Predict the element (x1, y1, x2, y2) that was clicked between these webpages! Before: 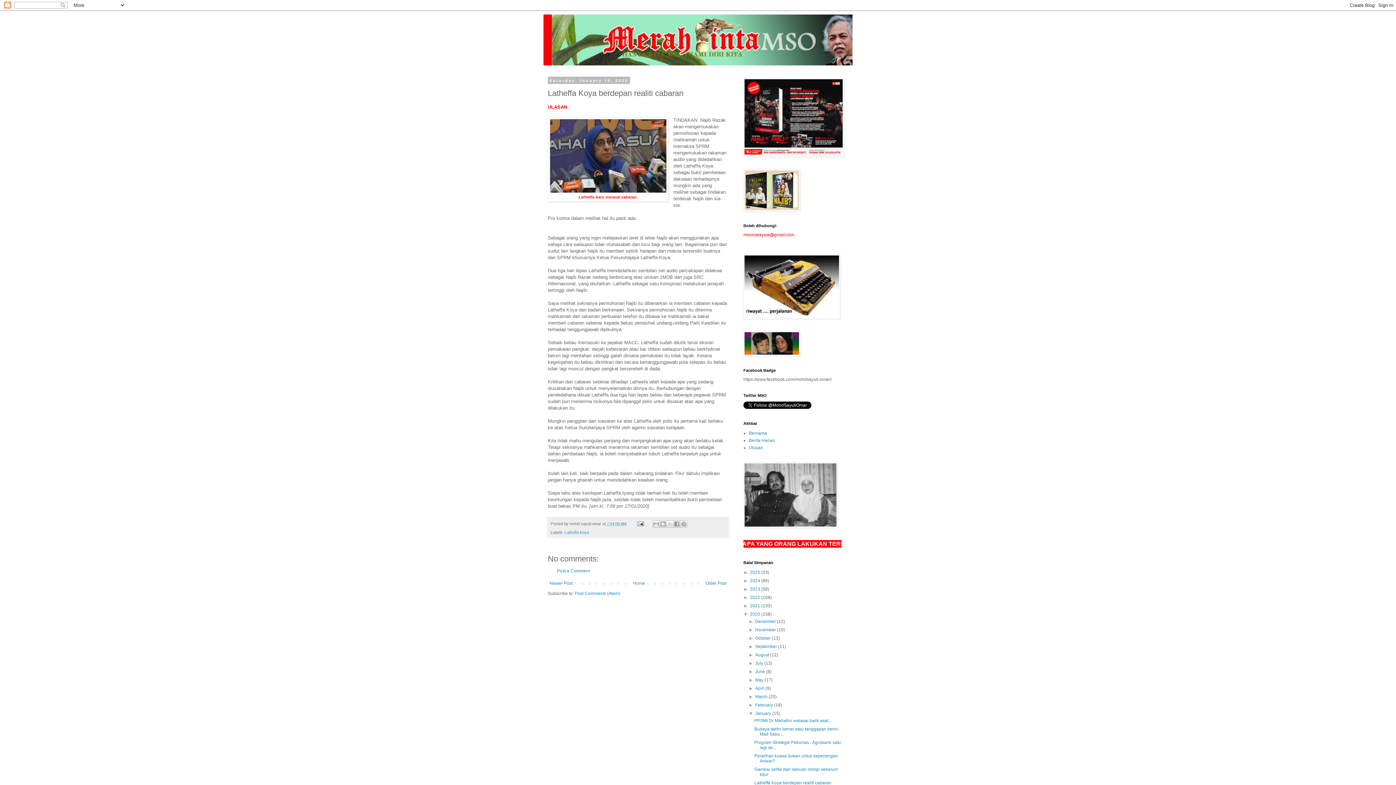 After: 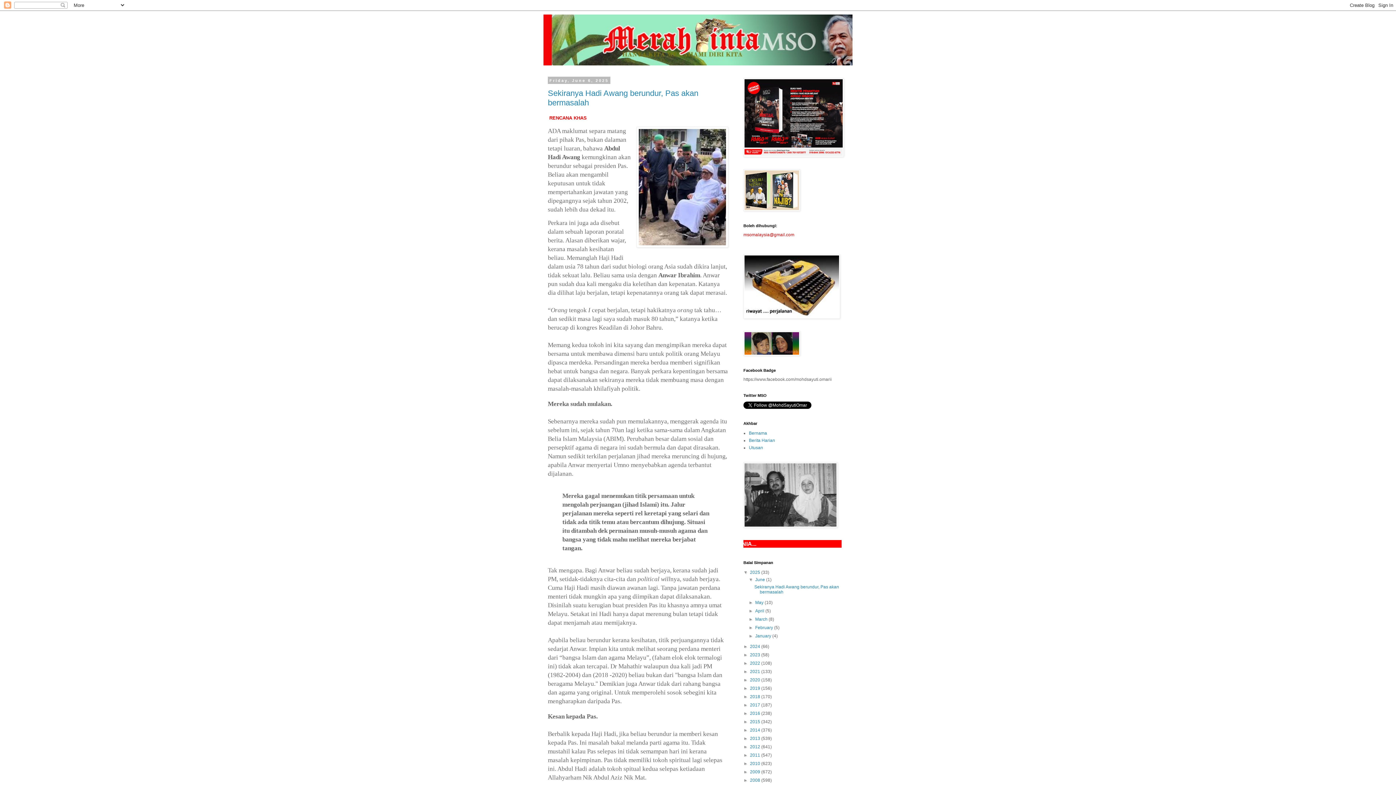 Action: label: 2025  bbox: (750, 570, 761, 575)